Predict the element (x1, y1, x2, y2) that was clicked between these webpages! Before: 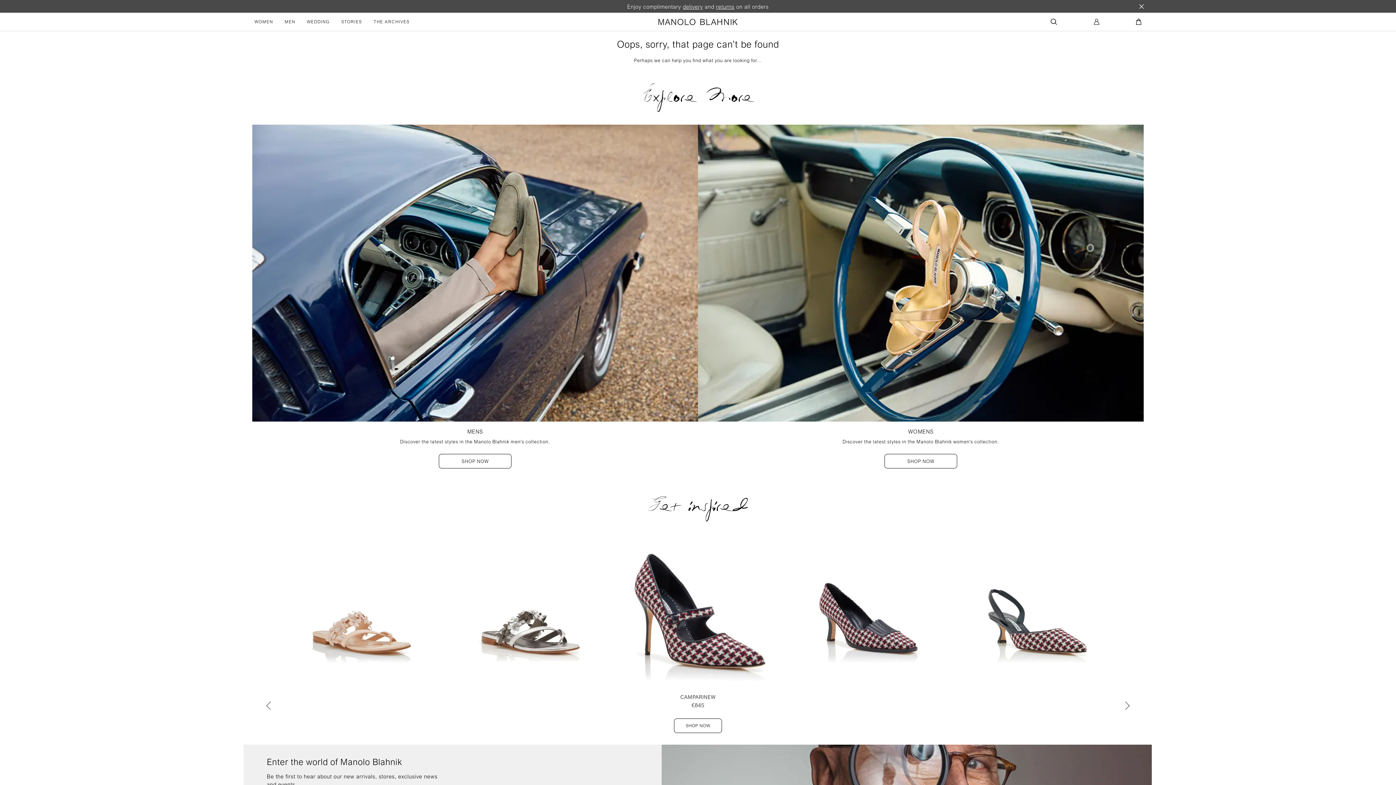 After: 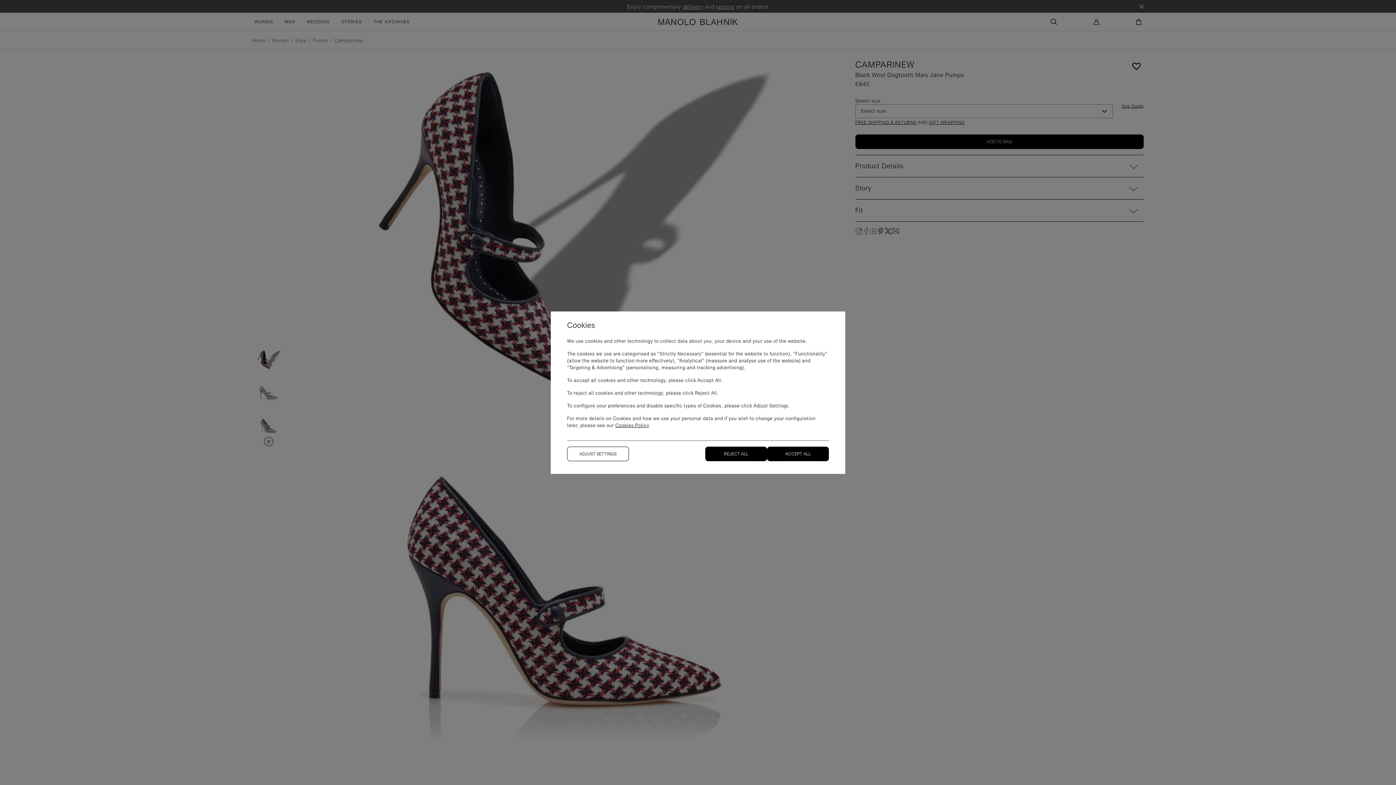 Action: label: Shop Now for  bbox: (613, 524, 782, 733)